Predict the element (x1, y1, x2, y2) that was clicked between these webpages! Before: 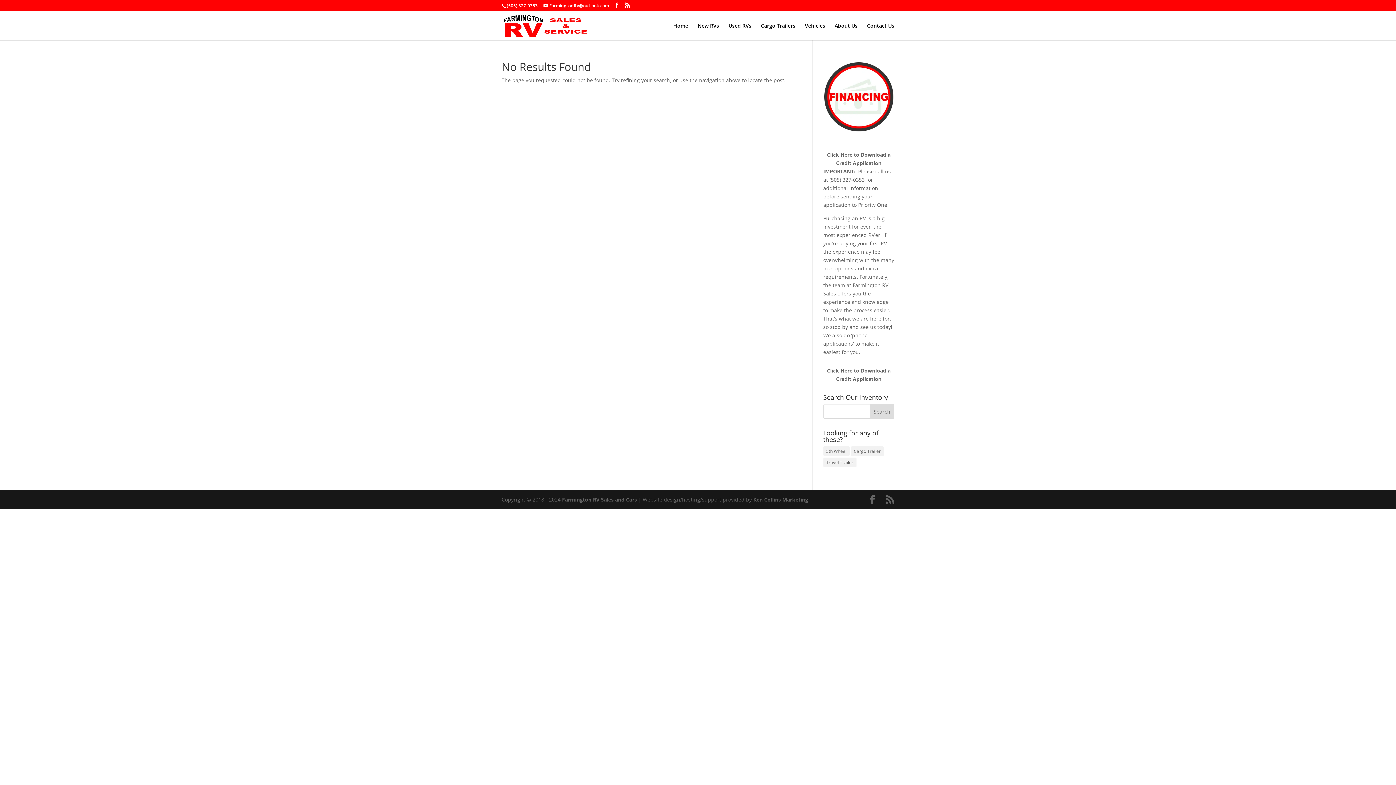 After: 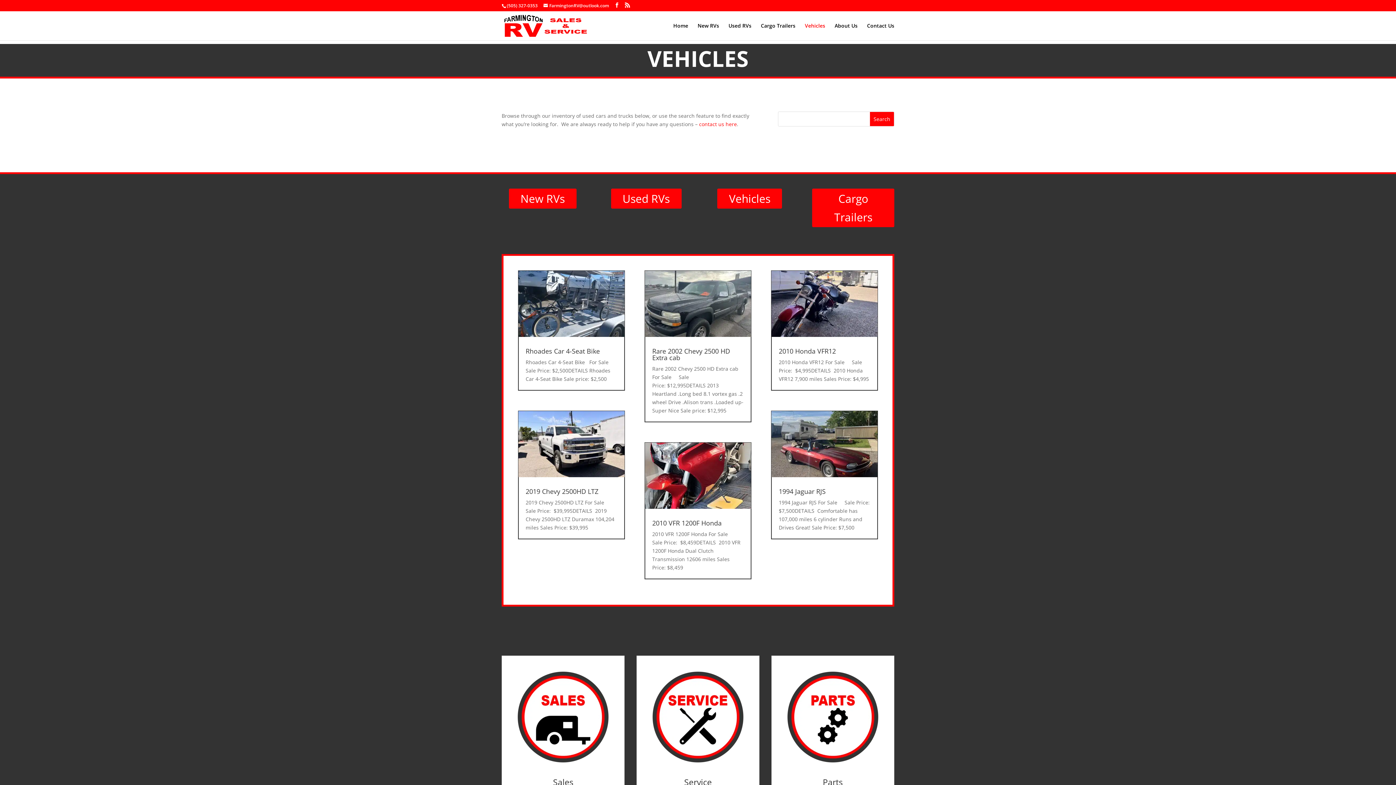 Action: label: Vehicles bbox: (805, 23, 825, 40)